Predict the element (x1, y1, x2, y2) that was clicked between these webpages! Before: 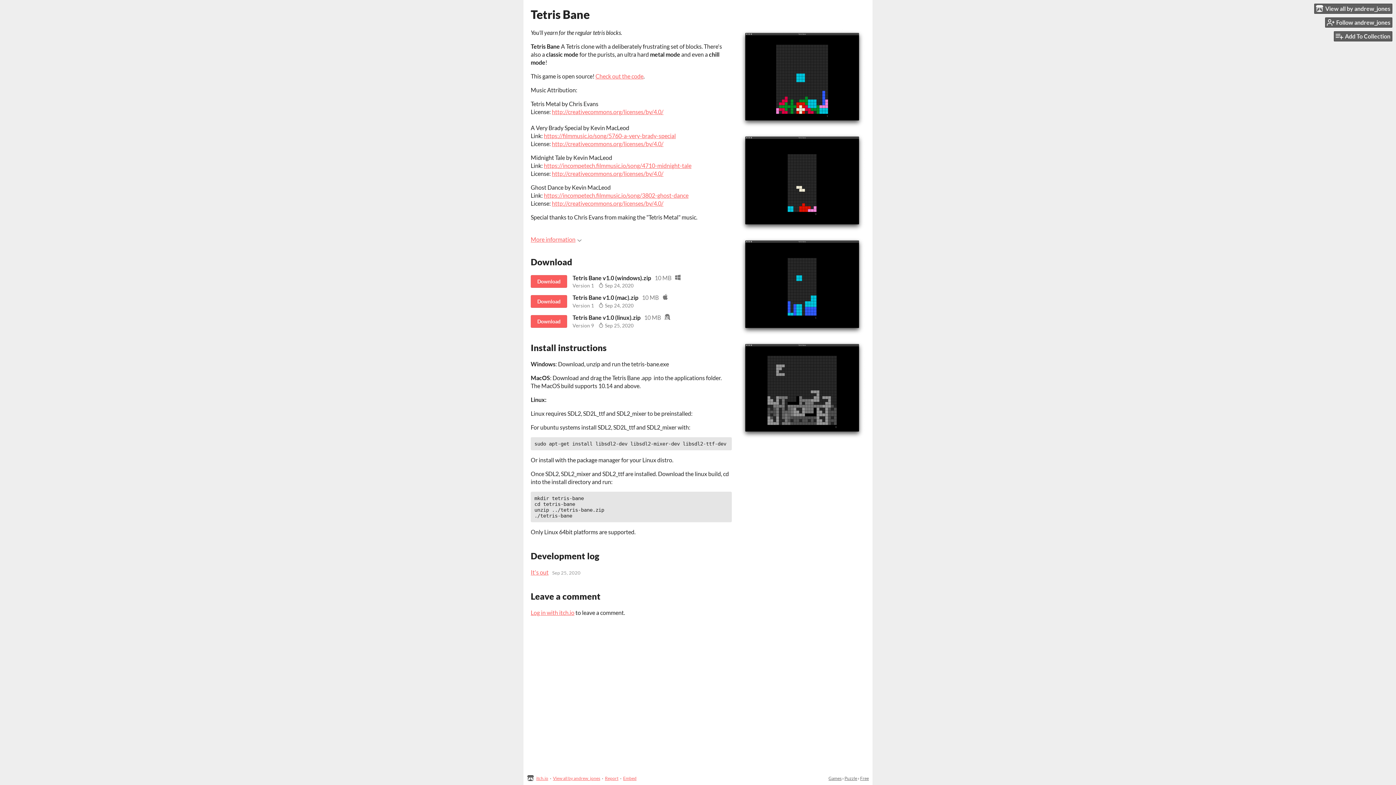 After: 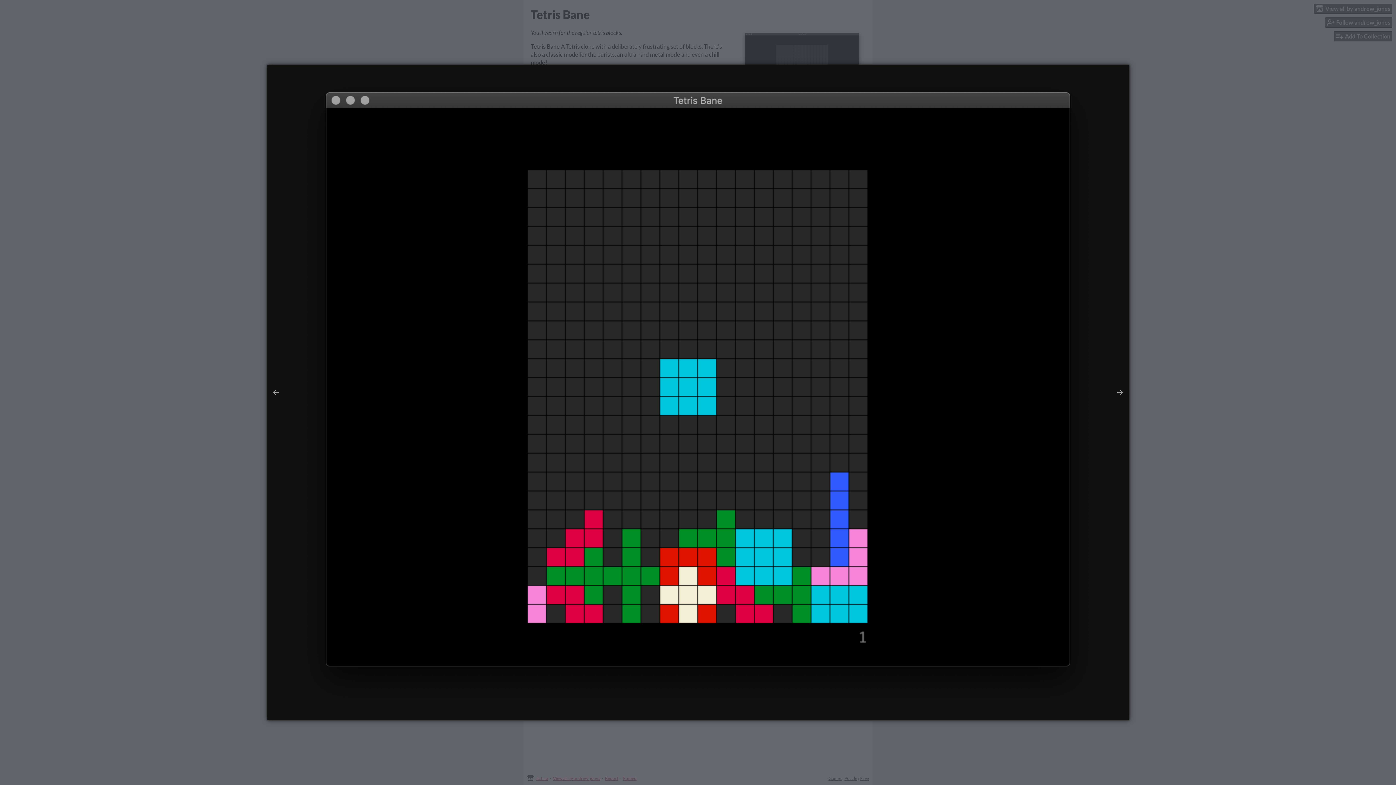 Action: bbox: (739, 28, 865, 128)